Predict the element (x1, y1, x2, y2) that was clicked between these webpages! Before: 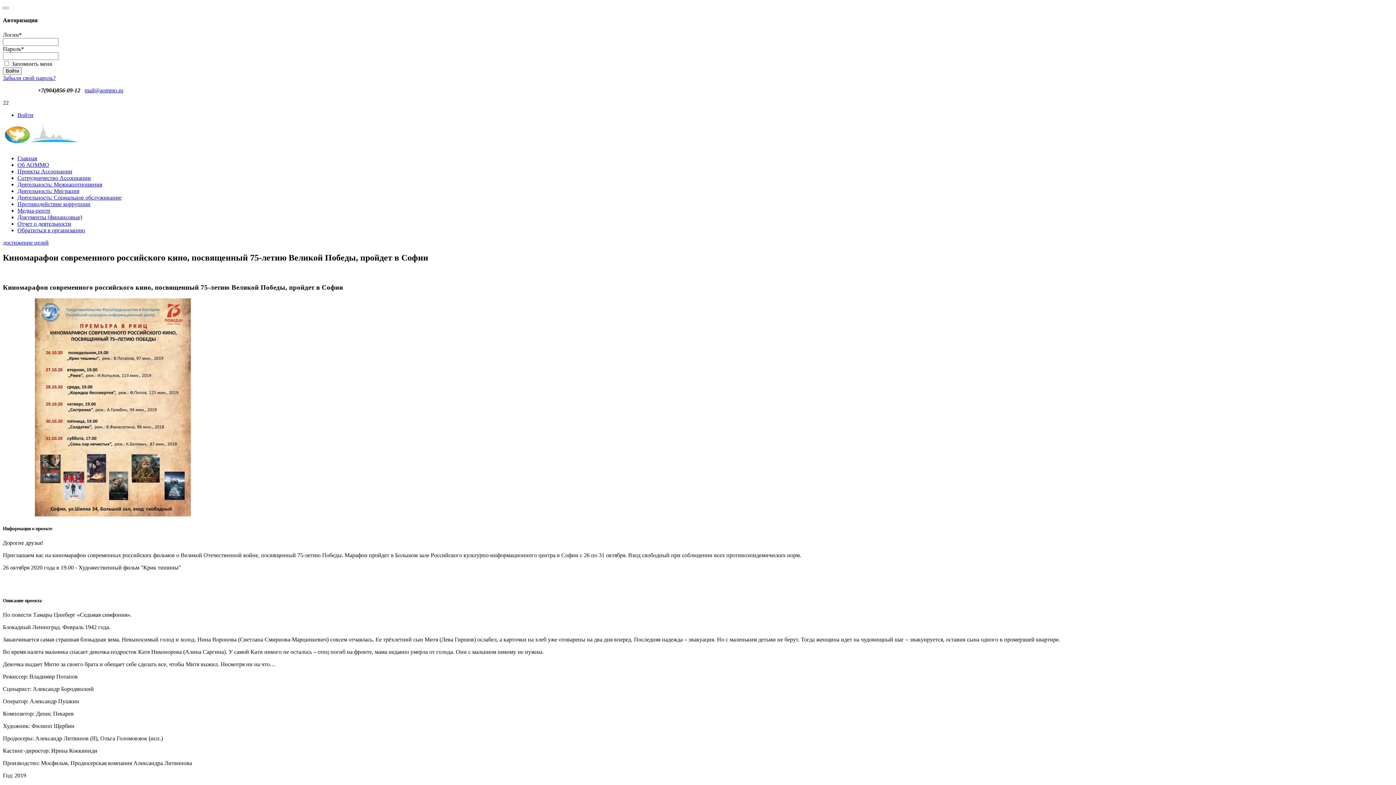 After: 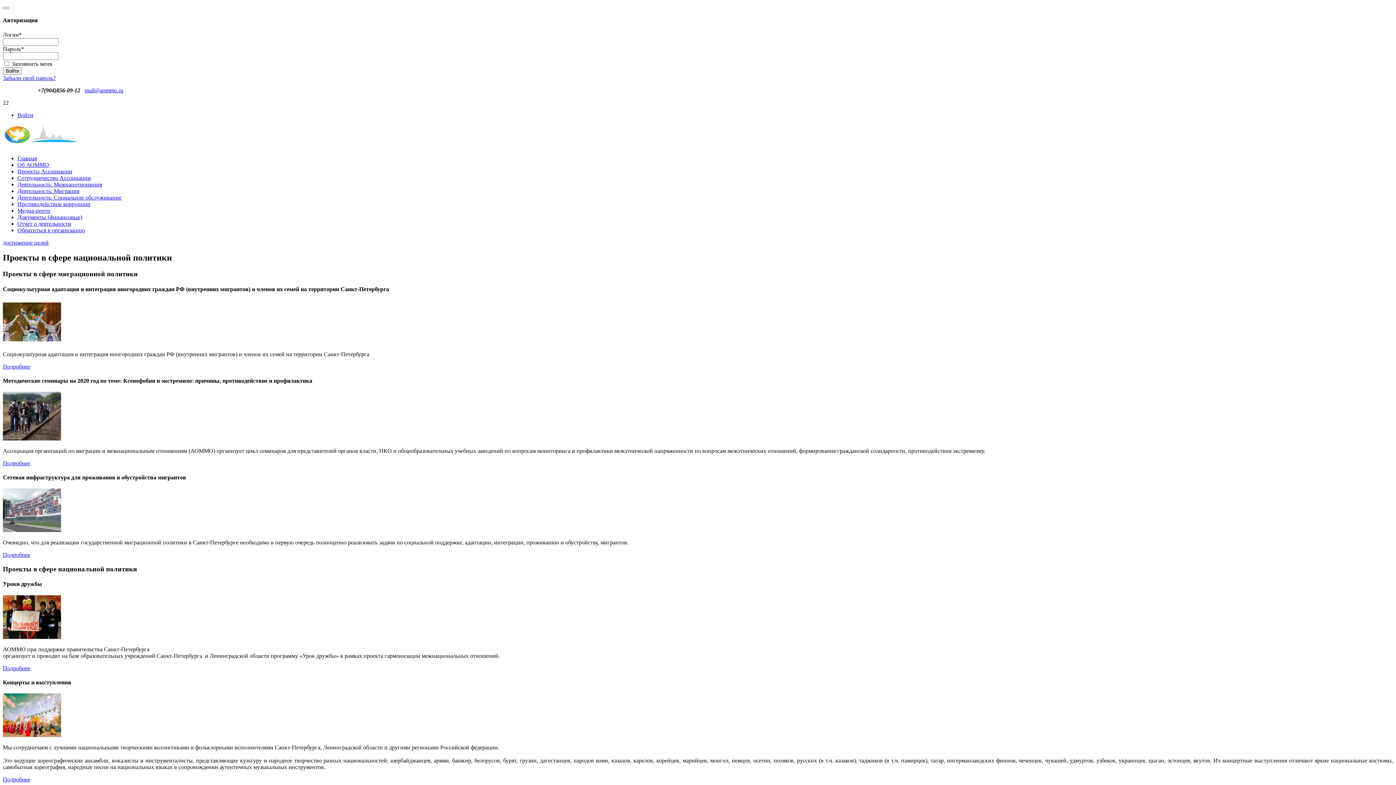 Action: label: Проекты Ассоциации bbox: (17, 168, 72, 174)